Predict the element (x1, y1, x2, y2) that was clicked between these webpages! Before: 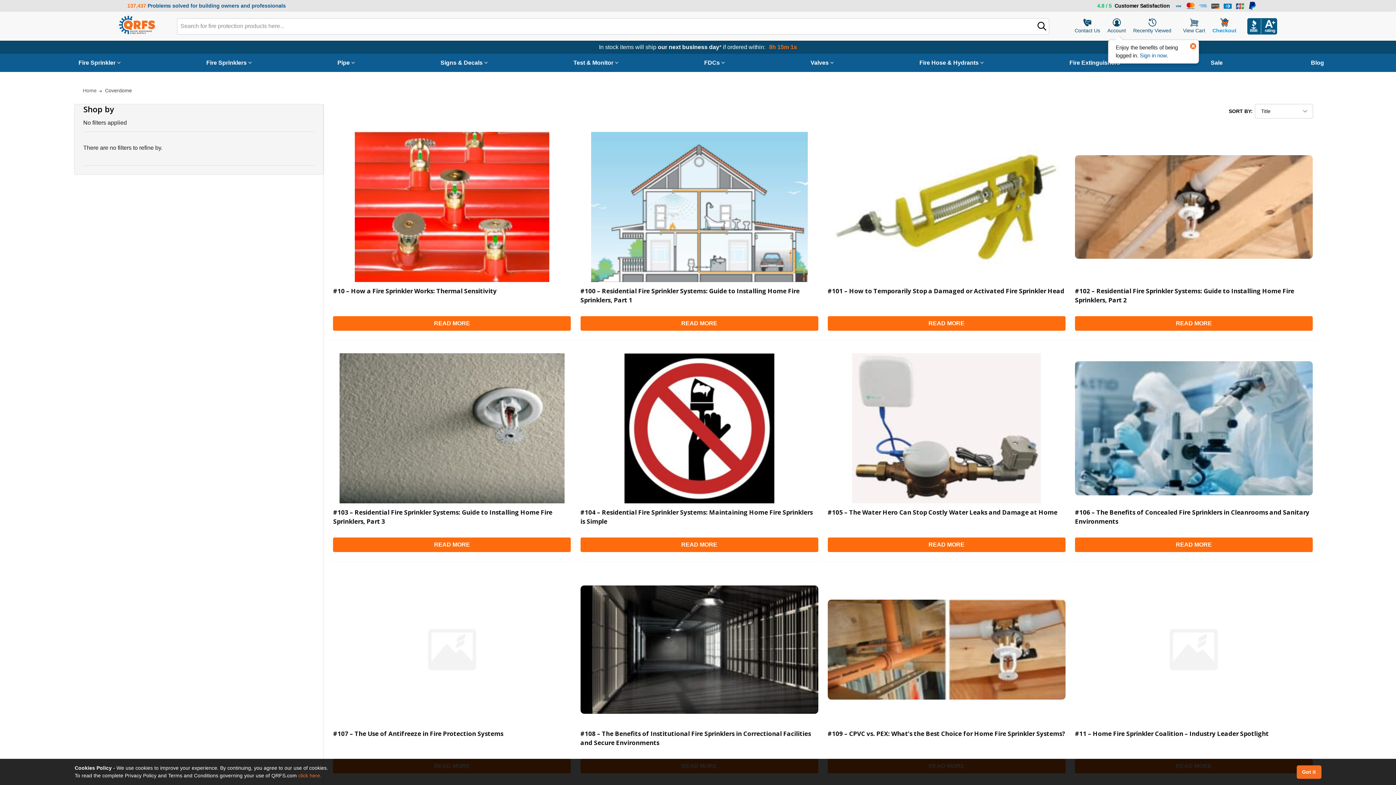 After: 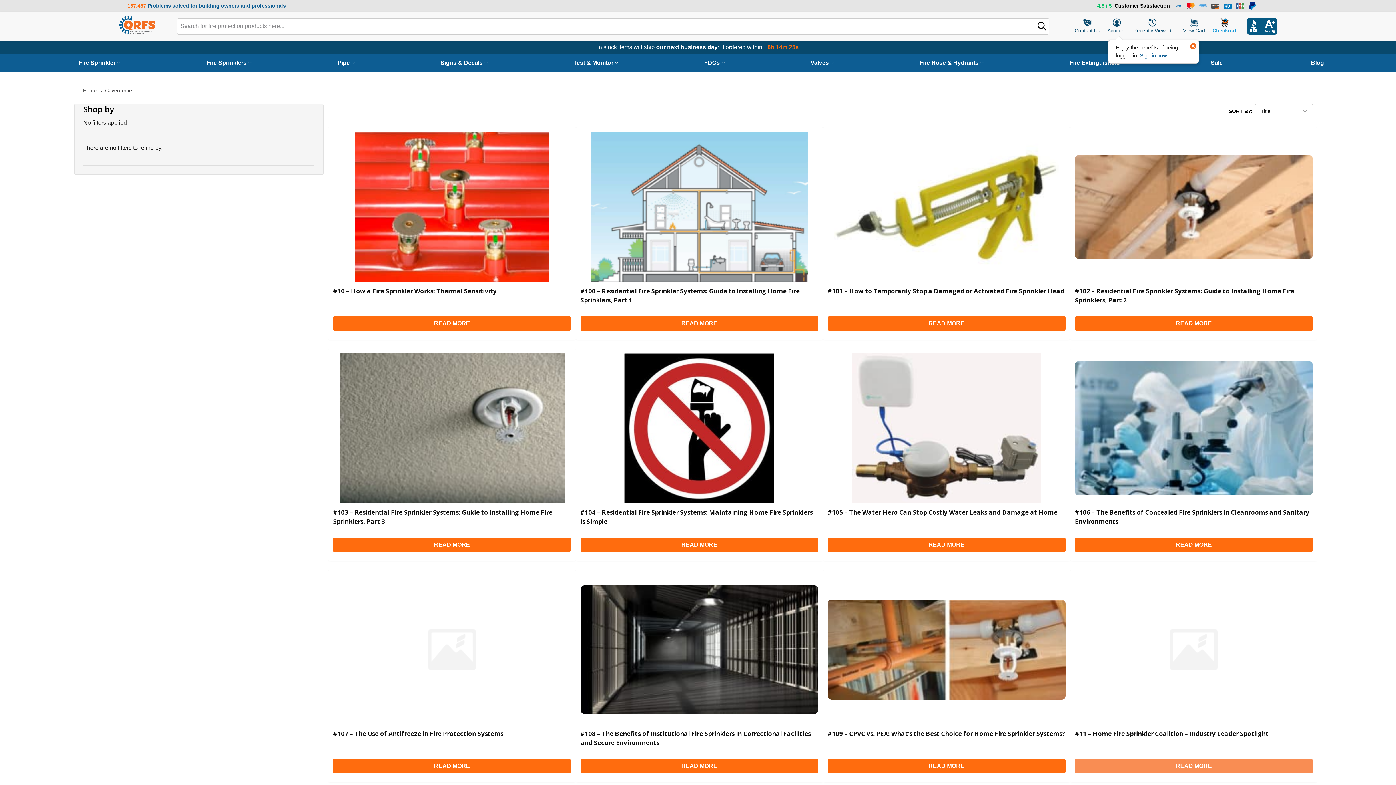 Action: label: Got it bbox: (1296, 765, 1321, 779)